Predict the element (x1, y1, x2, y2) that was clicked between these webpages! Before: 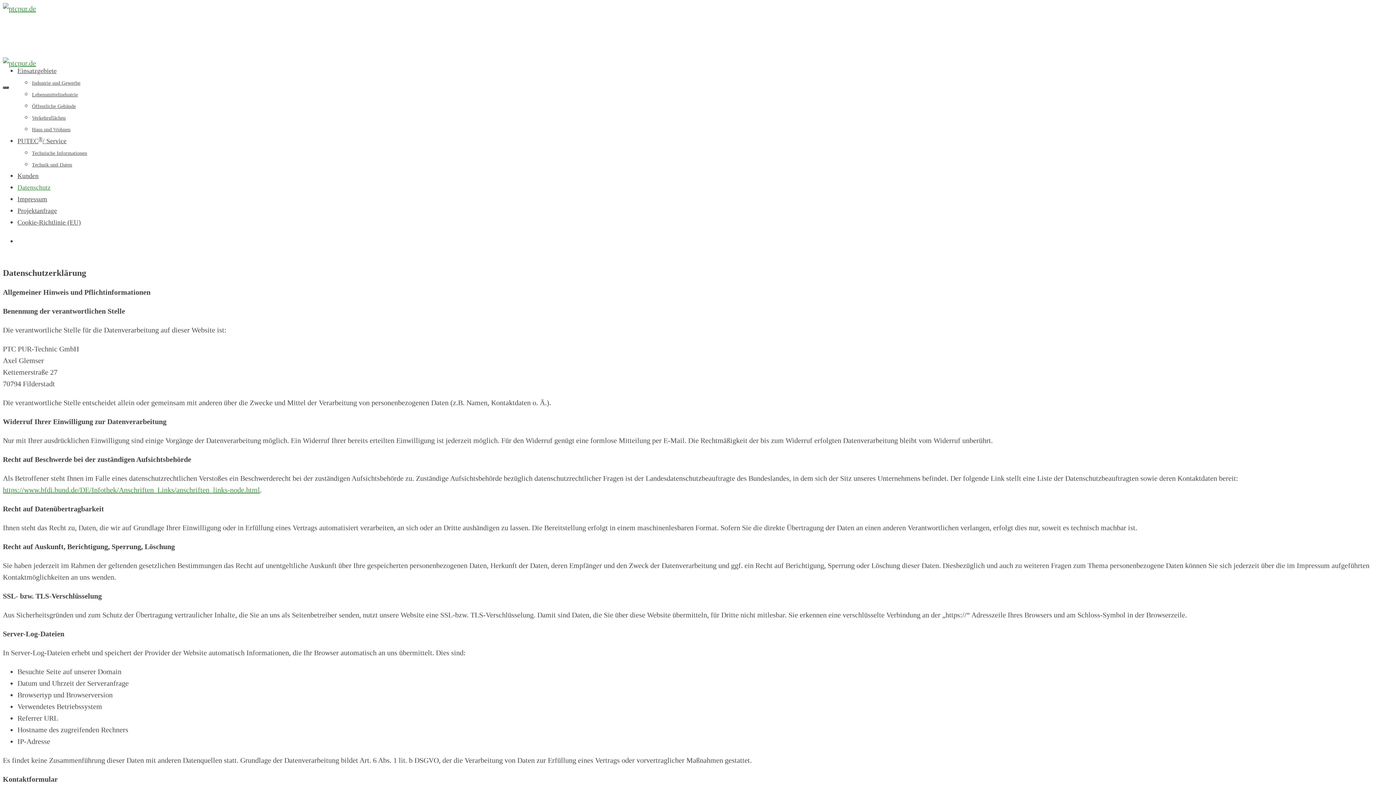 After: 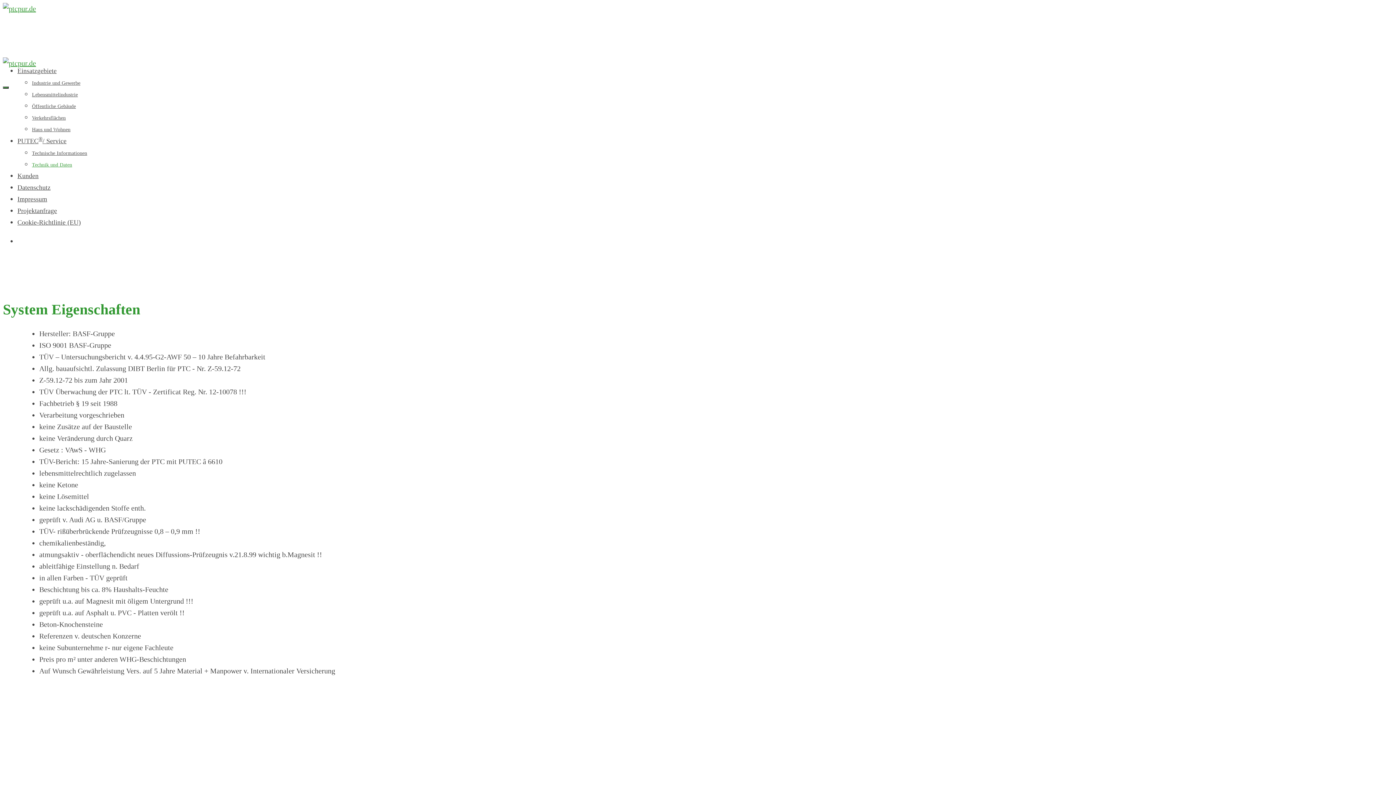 Action: label: Technik und Daten bbox: (32, 162, 72, 167)